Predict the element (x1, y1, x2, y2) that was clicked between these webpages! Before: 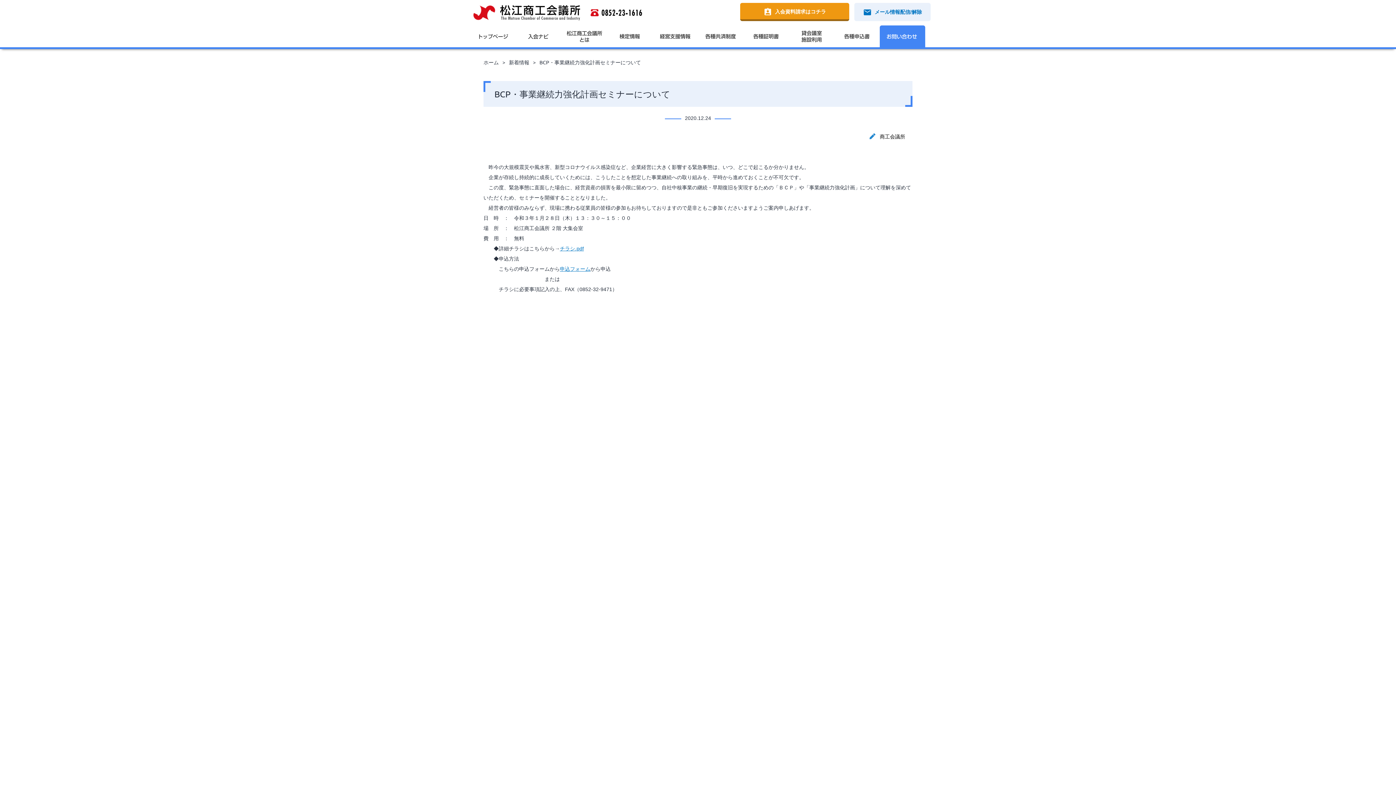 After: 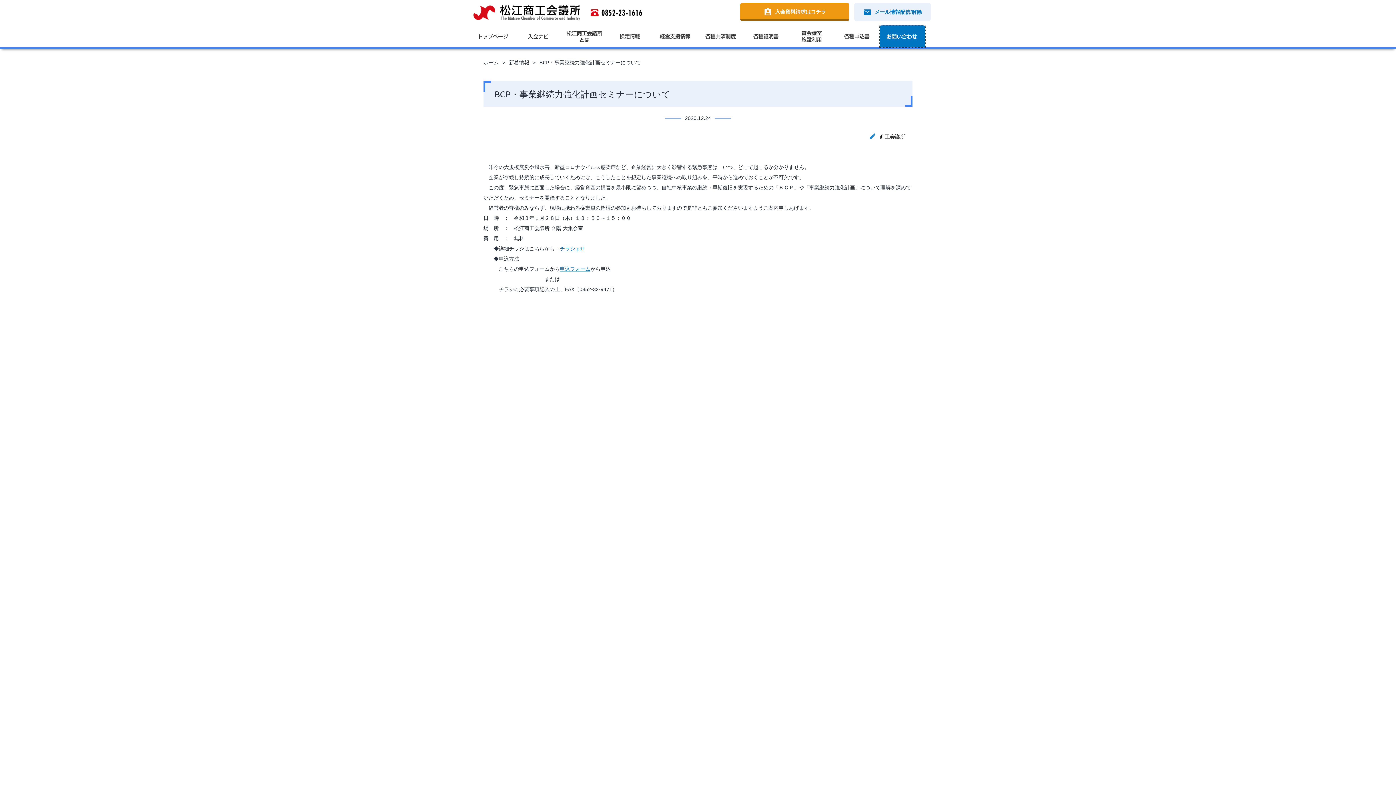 Action: bbox: (880, 25, 925, 47)